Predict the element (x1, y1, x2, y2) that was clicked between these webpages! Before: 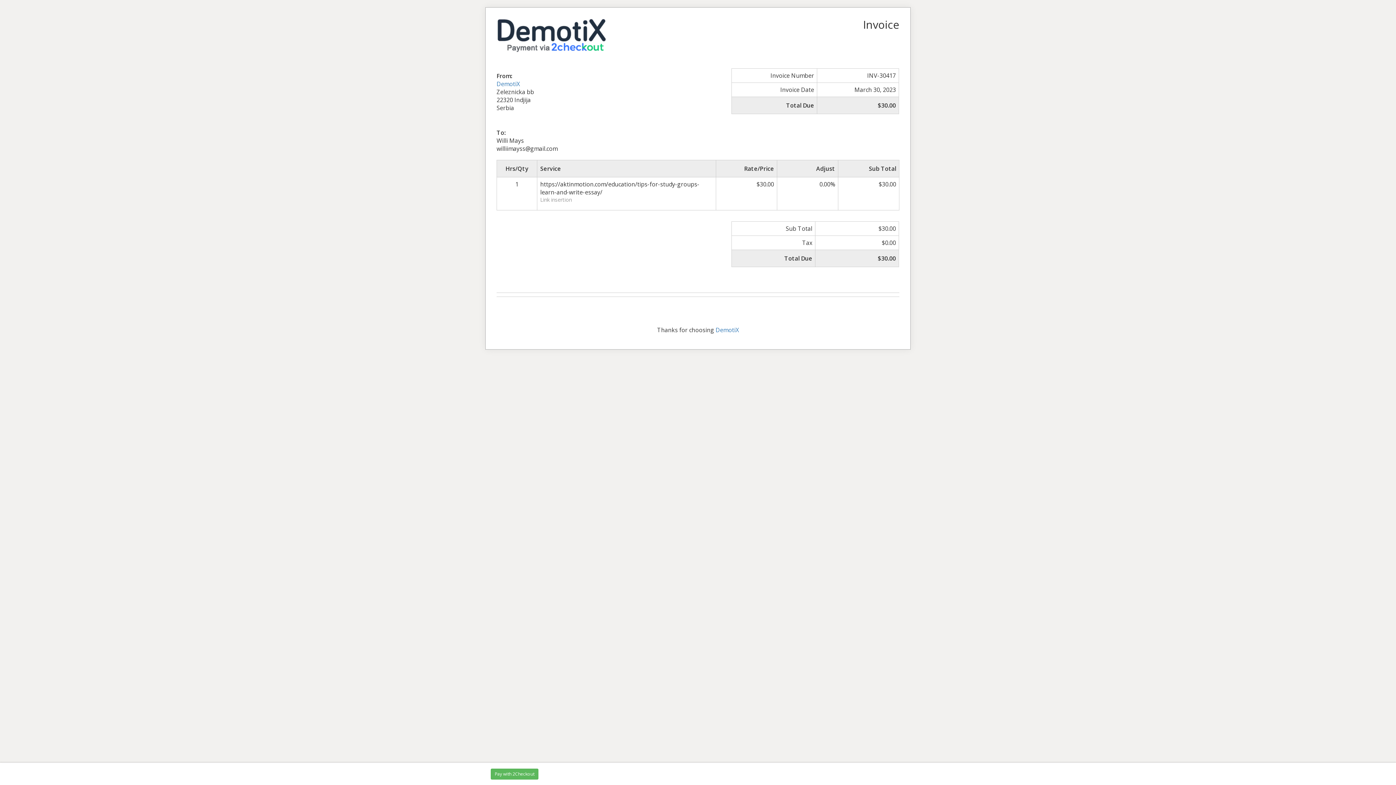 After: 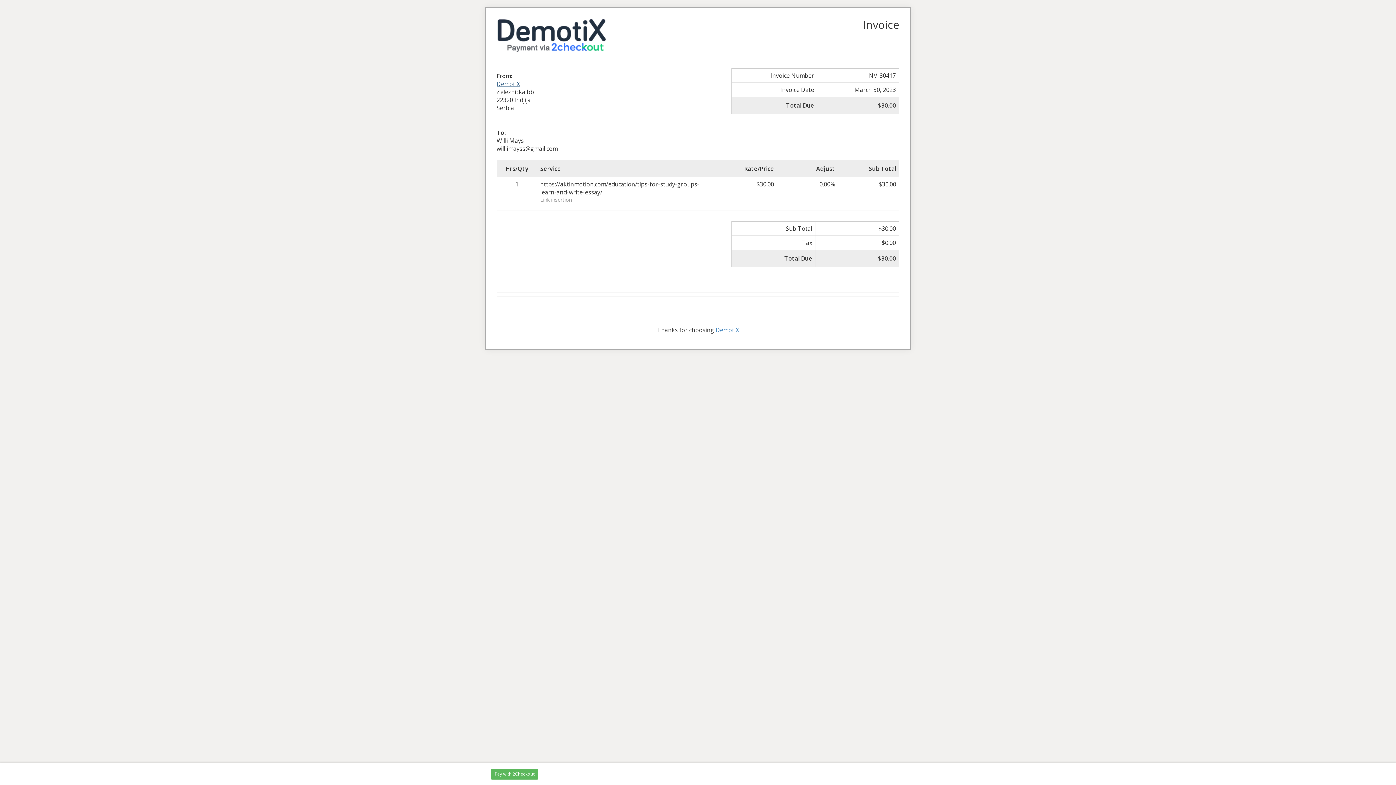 Action: label: DemotiX bbox: (496, 79, 520, 87)